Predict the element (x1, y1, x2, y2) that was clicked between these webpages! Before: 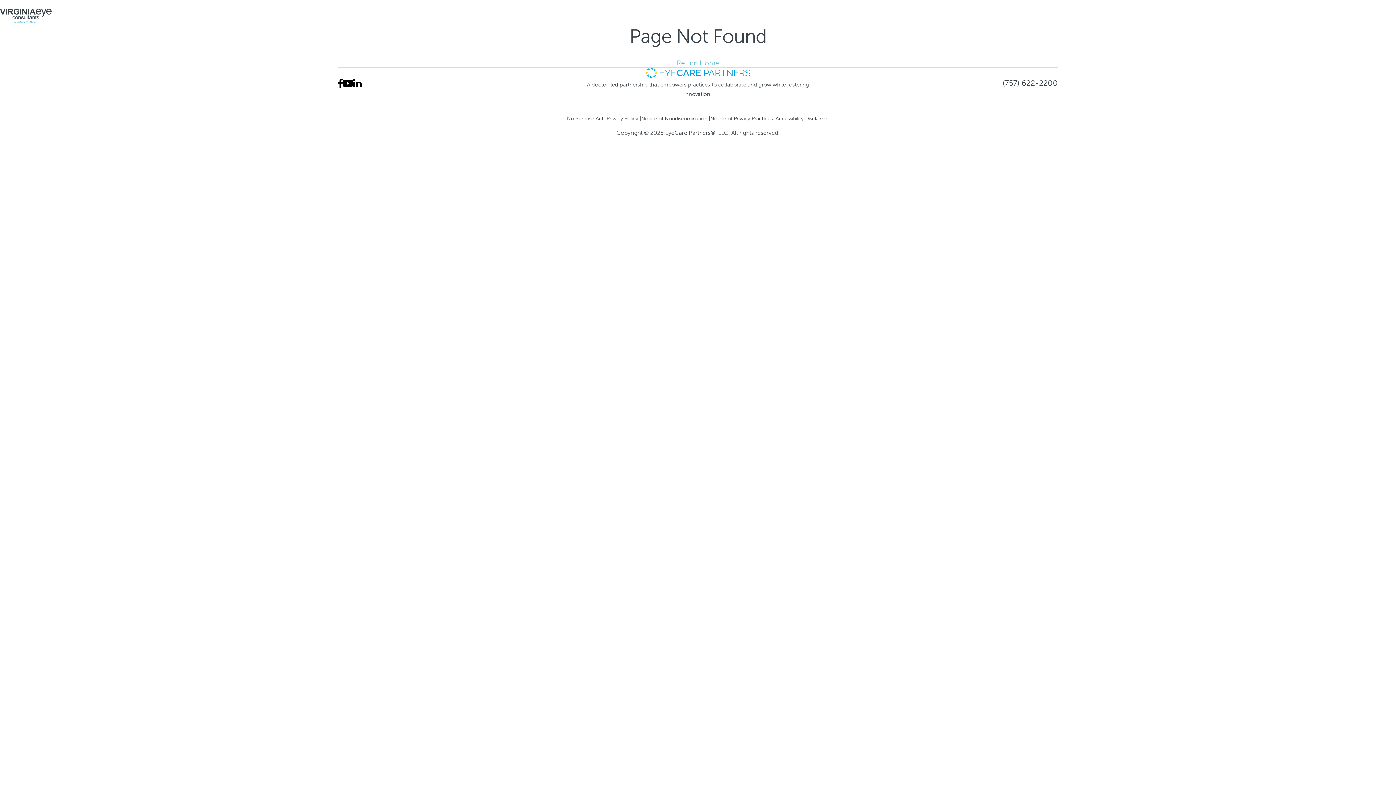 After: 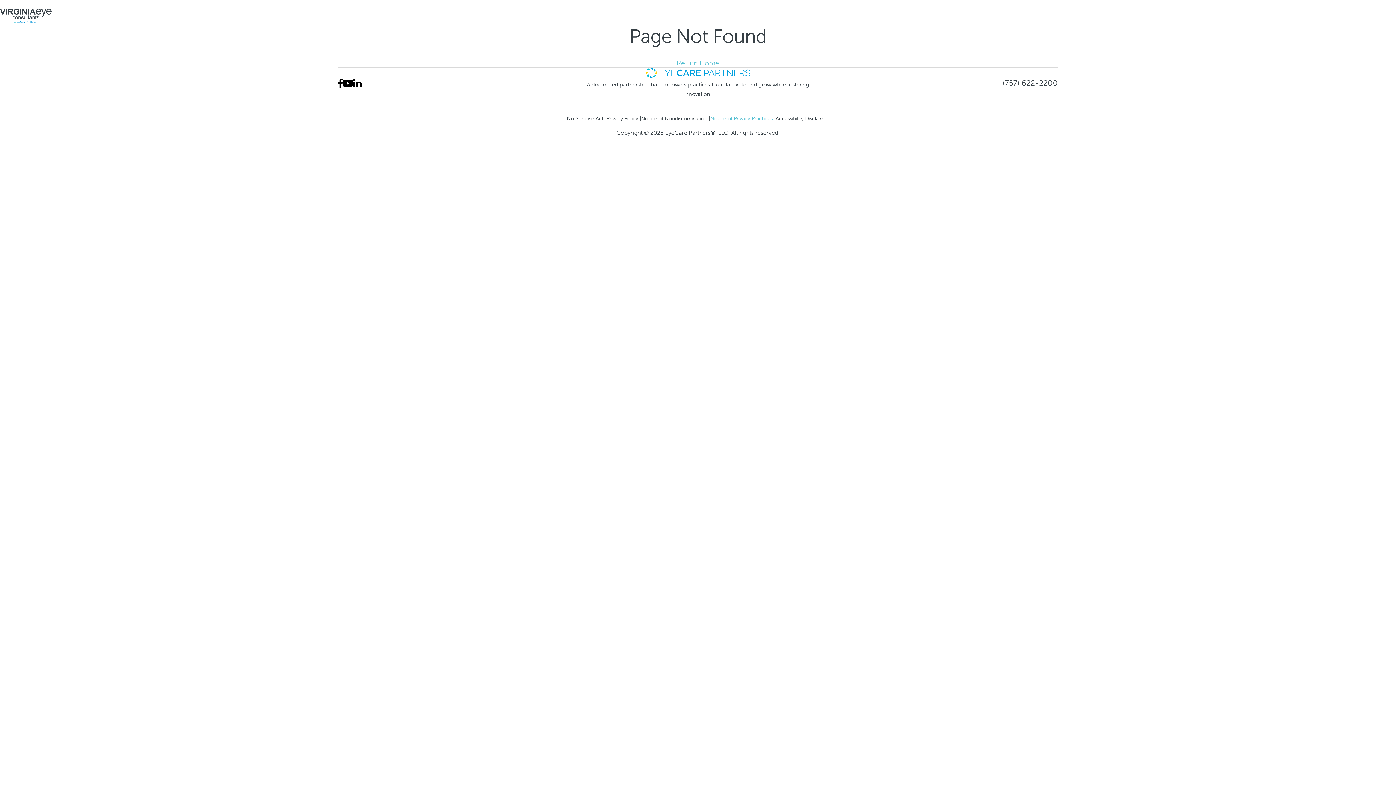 Action: bbox: (710, 115, 775, 121) label: Notice of Privacy Practices